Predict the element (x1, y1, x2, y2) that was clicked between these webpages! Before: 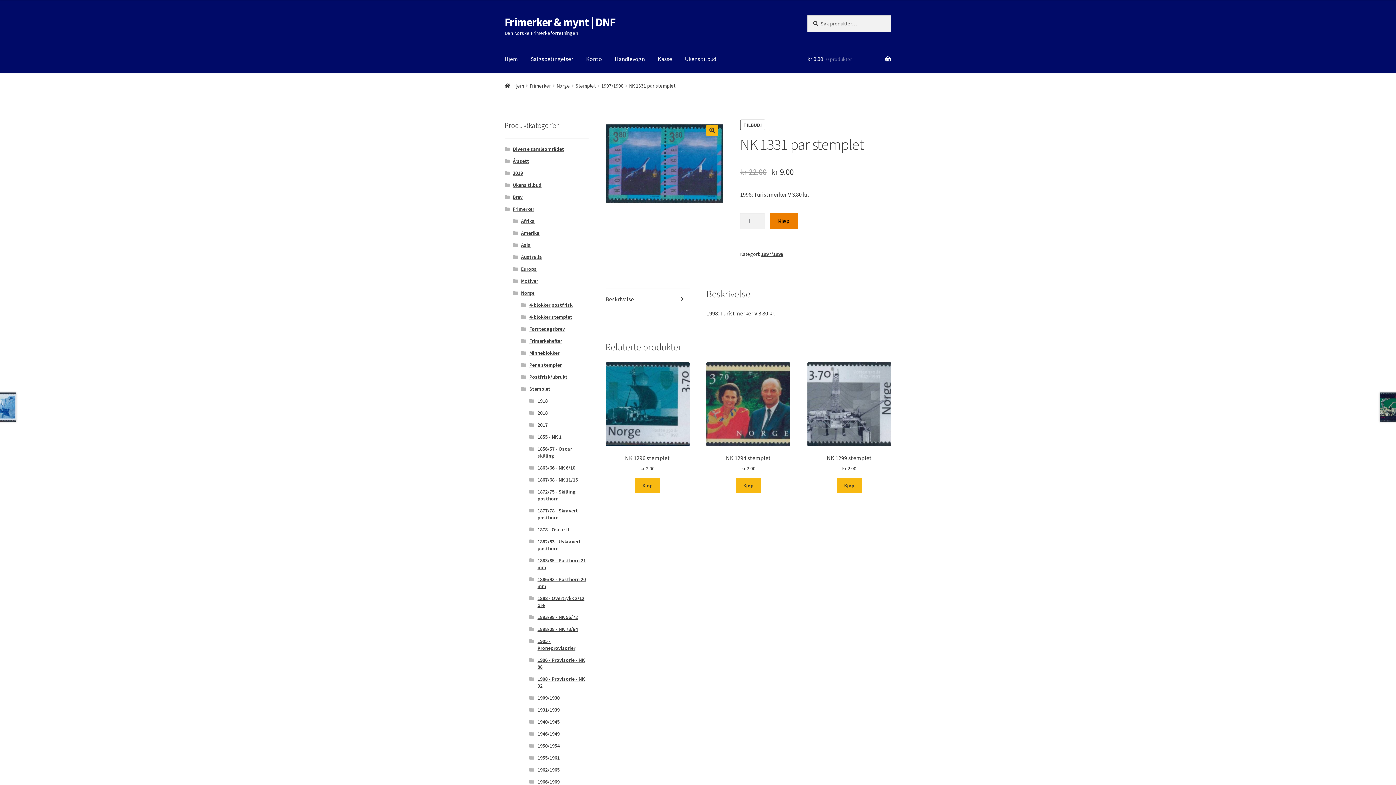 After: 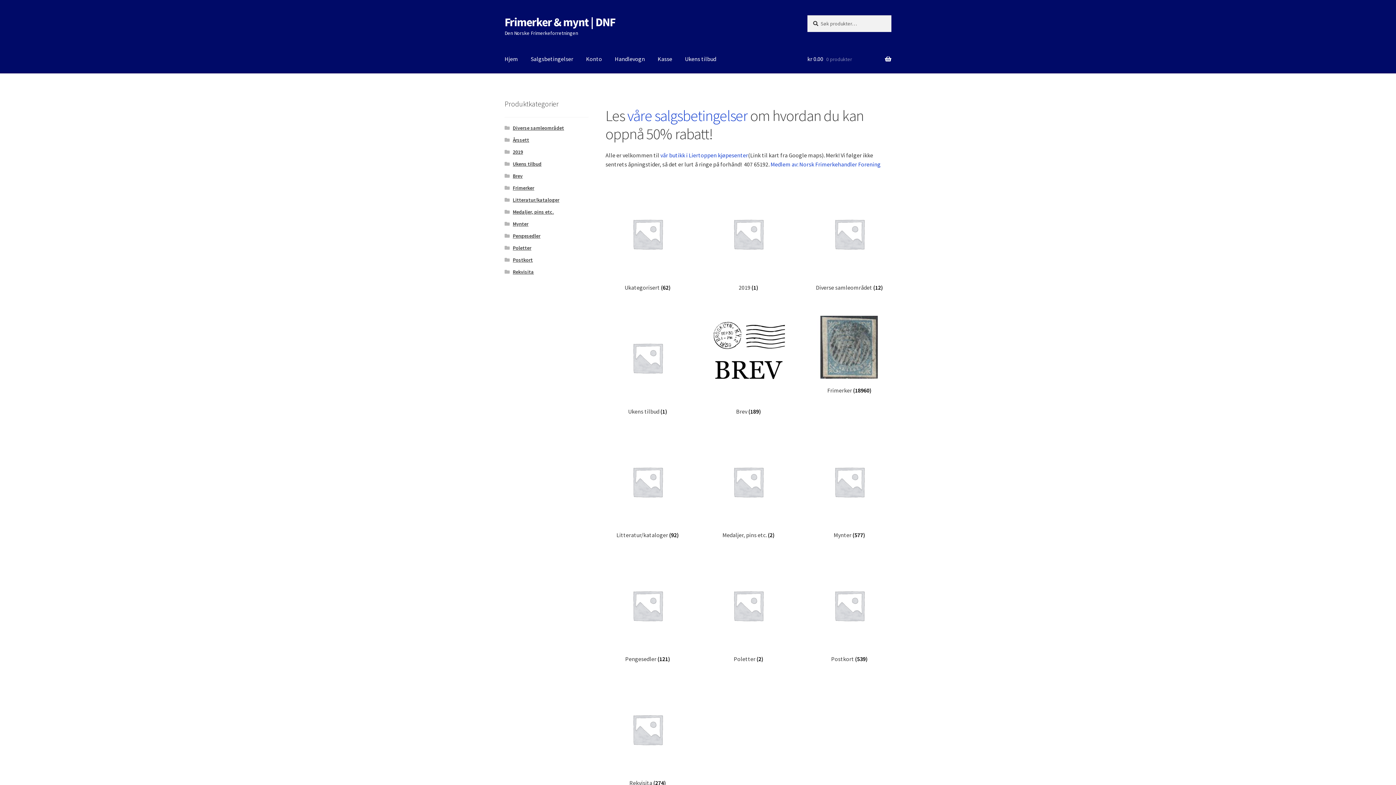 Action: label: Hjem bbox: (498, 45, 524, 73)